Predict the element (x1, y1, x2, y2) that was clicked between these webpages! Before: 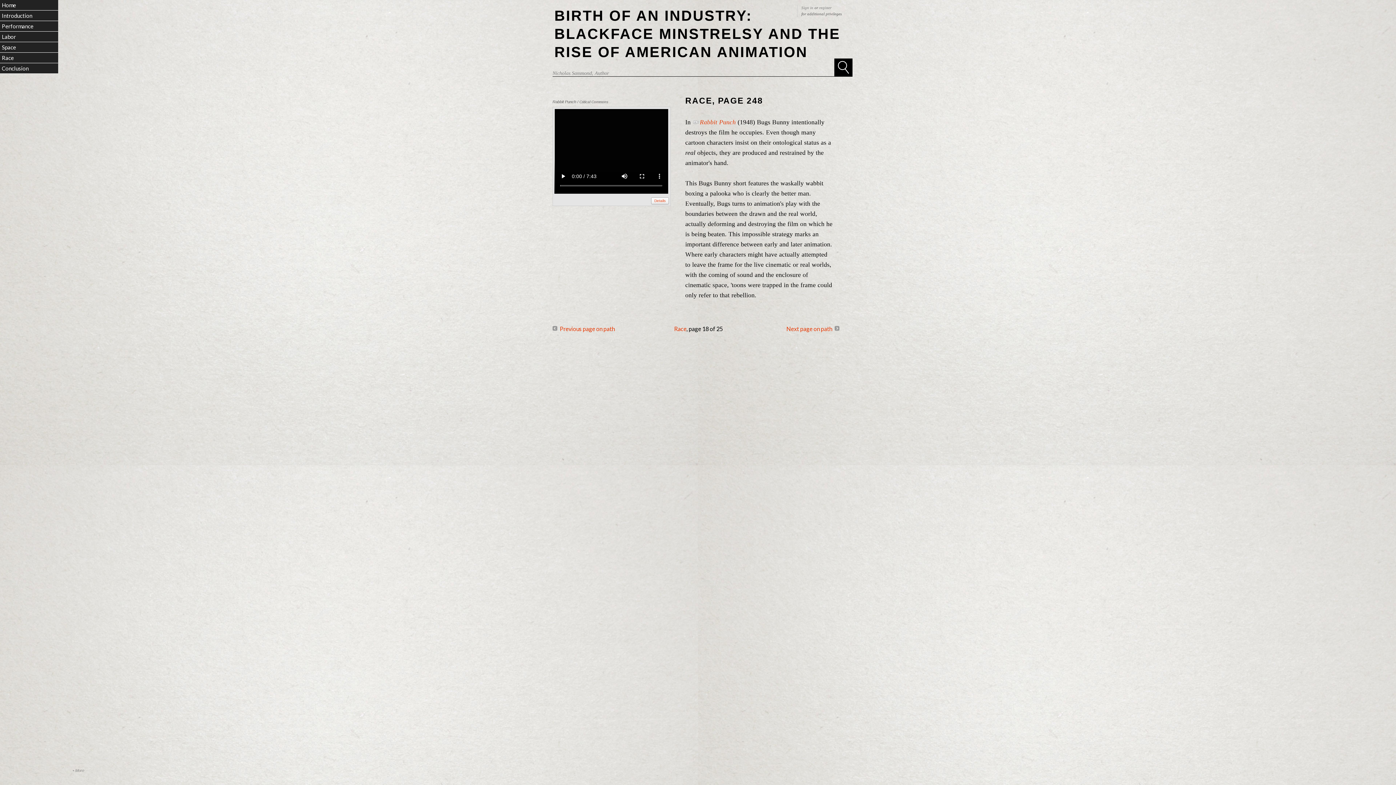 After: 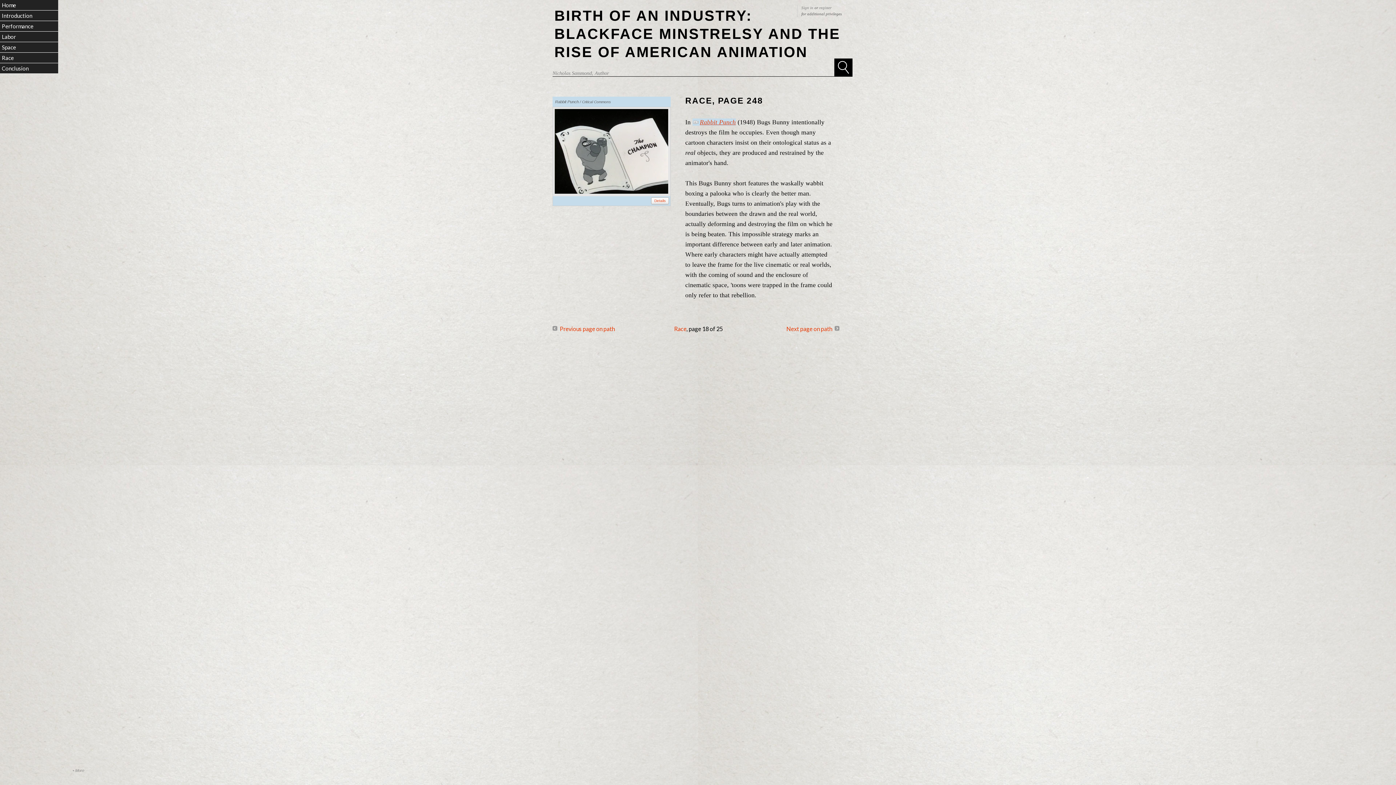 Action: bbox: (692, 118, 736, 125) label: Rabbit Punch